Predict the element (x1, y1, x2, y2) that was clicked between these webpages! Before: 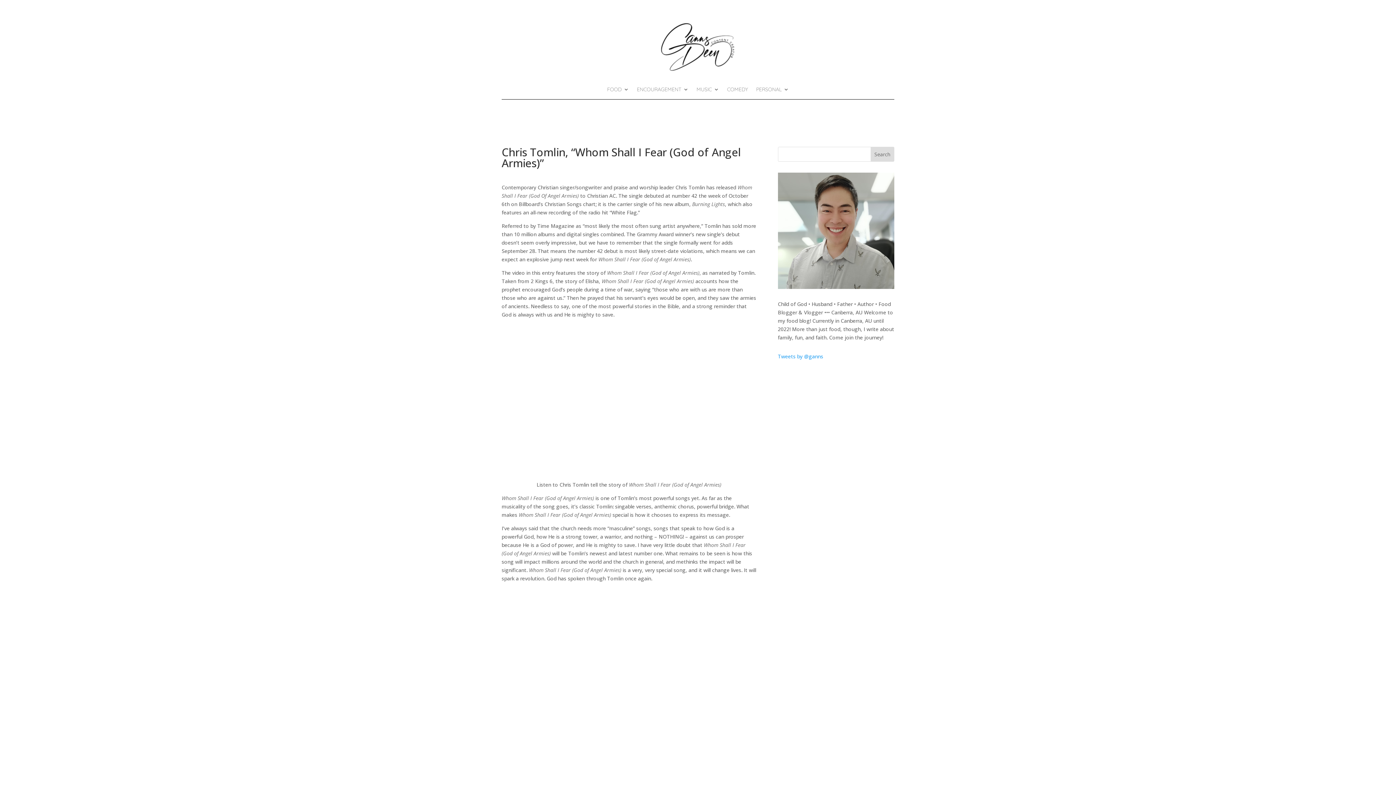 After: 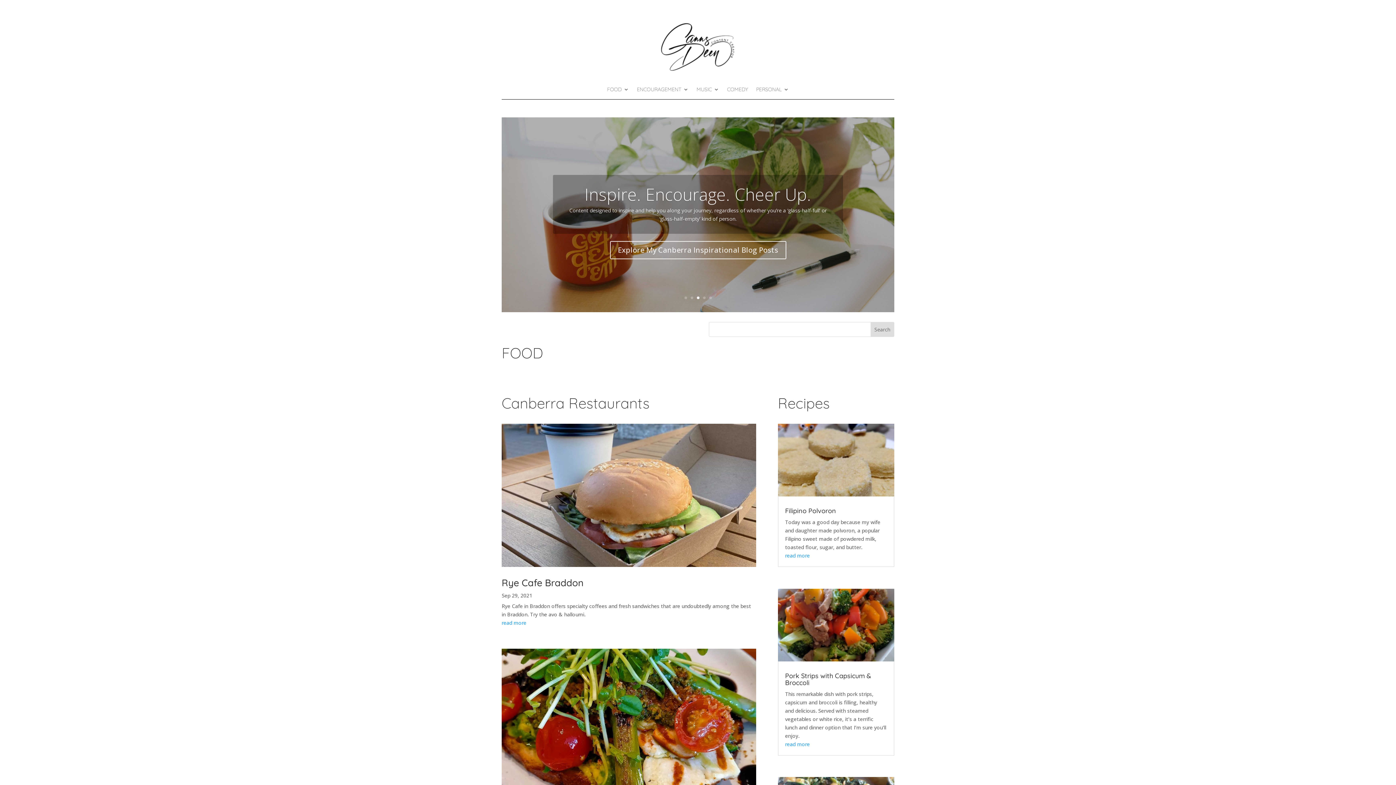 Action: bbox: (643, 77, 752, 84)